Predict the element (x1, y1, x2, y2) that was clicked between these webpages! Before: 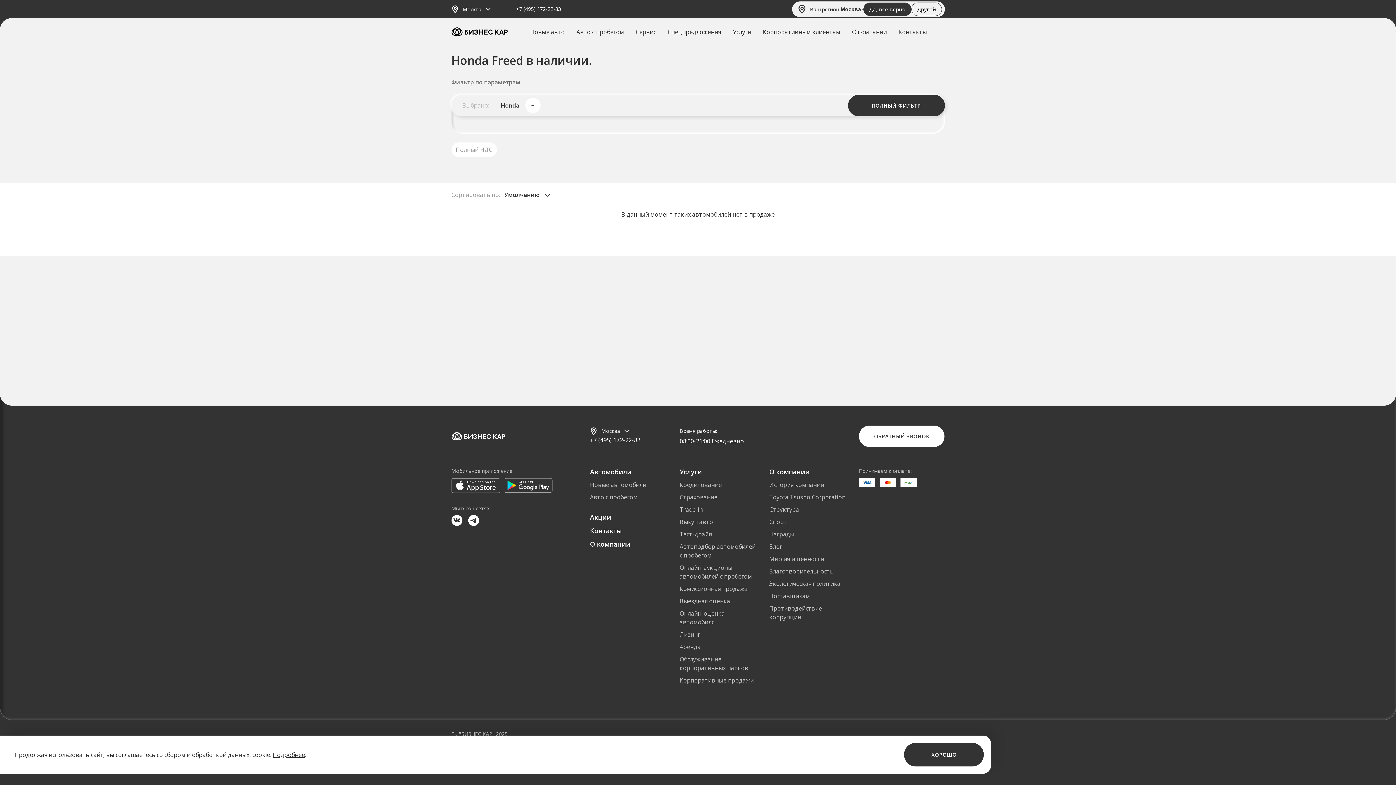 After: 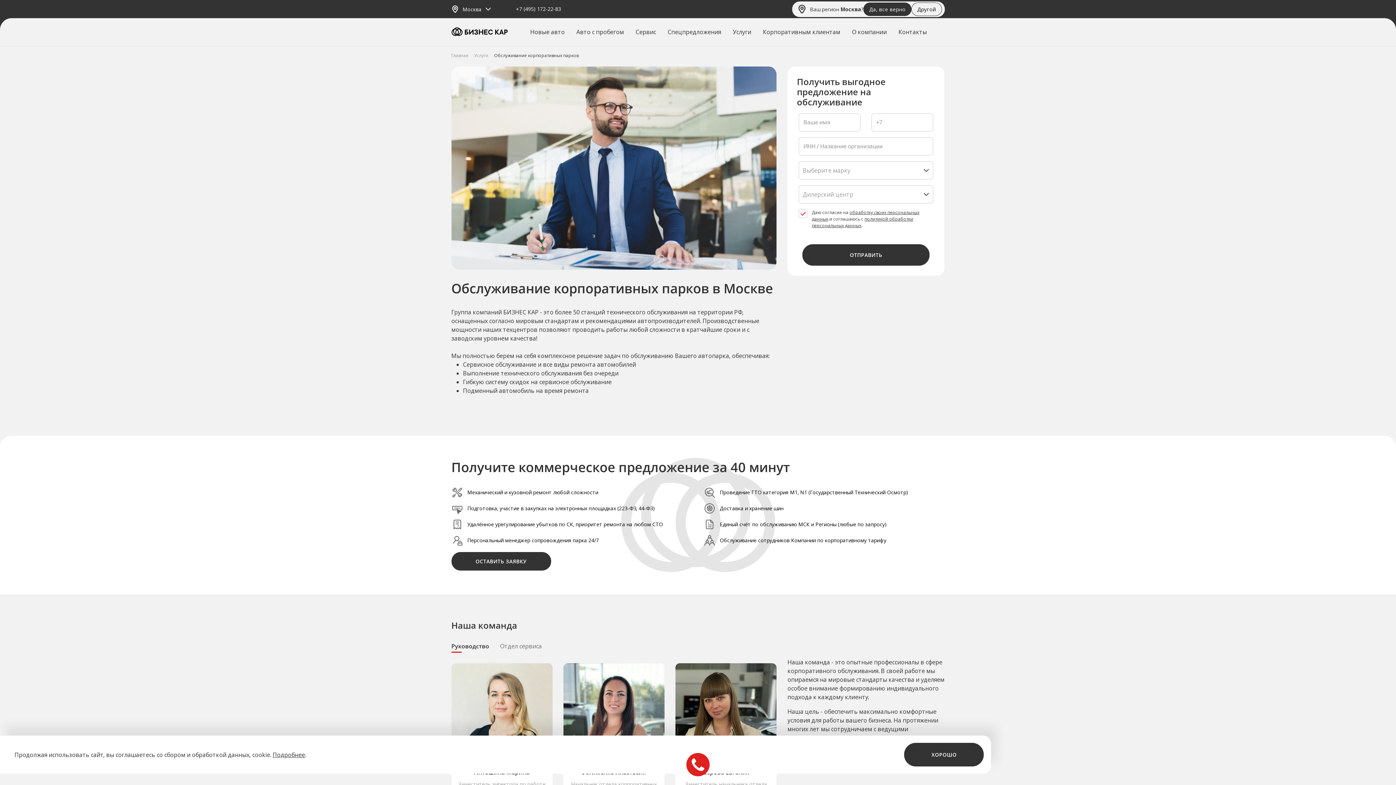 Action: label: Обслуживание корпоративных парков bbox: (679, 655, 758, 672)